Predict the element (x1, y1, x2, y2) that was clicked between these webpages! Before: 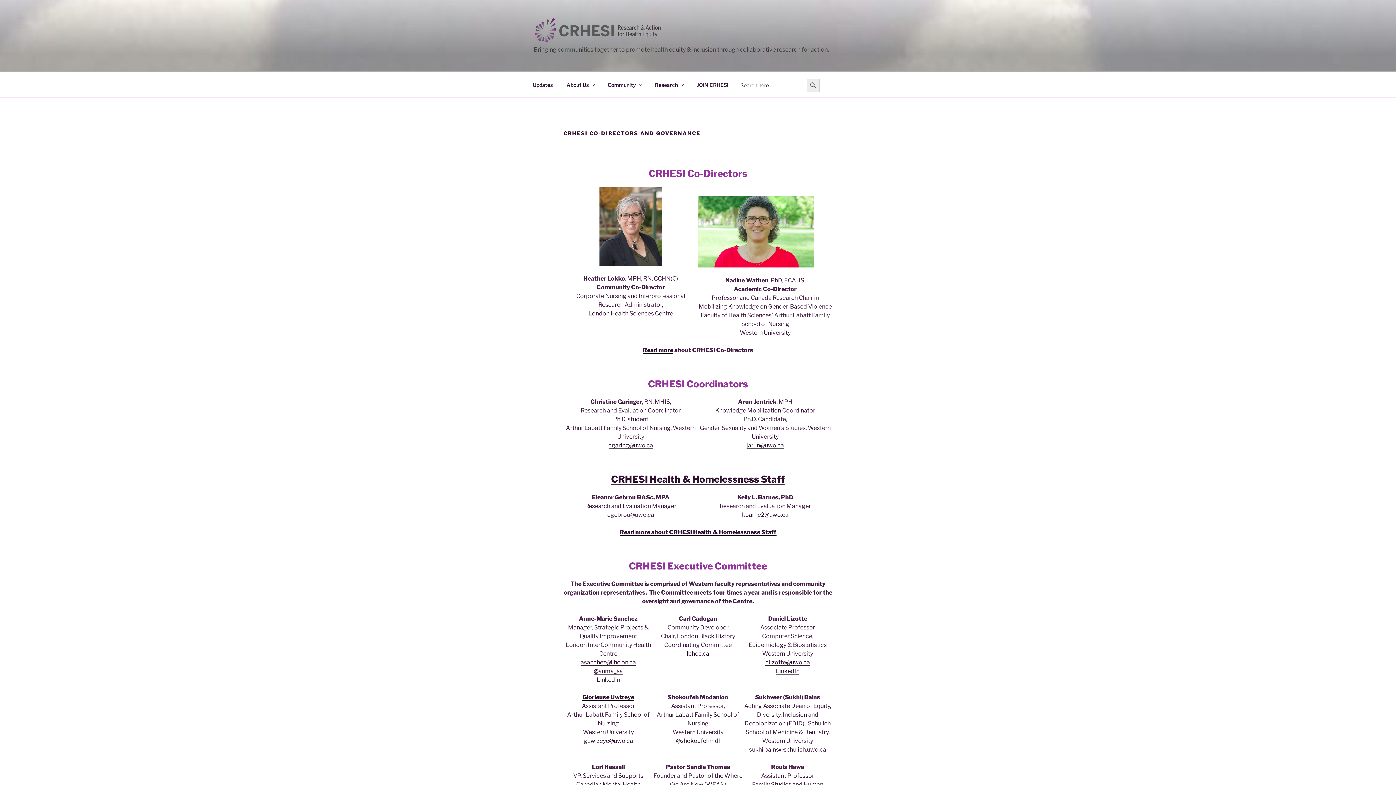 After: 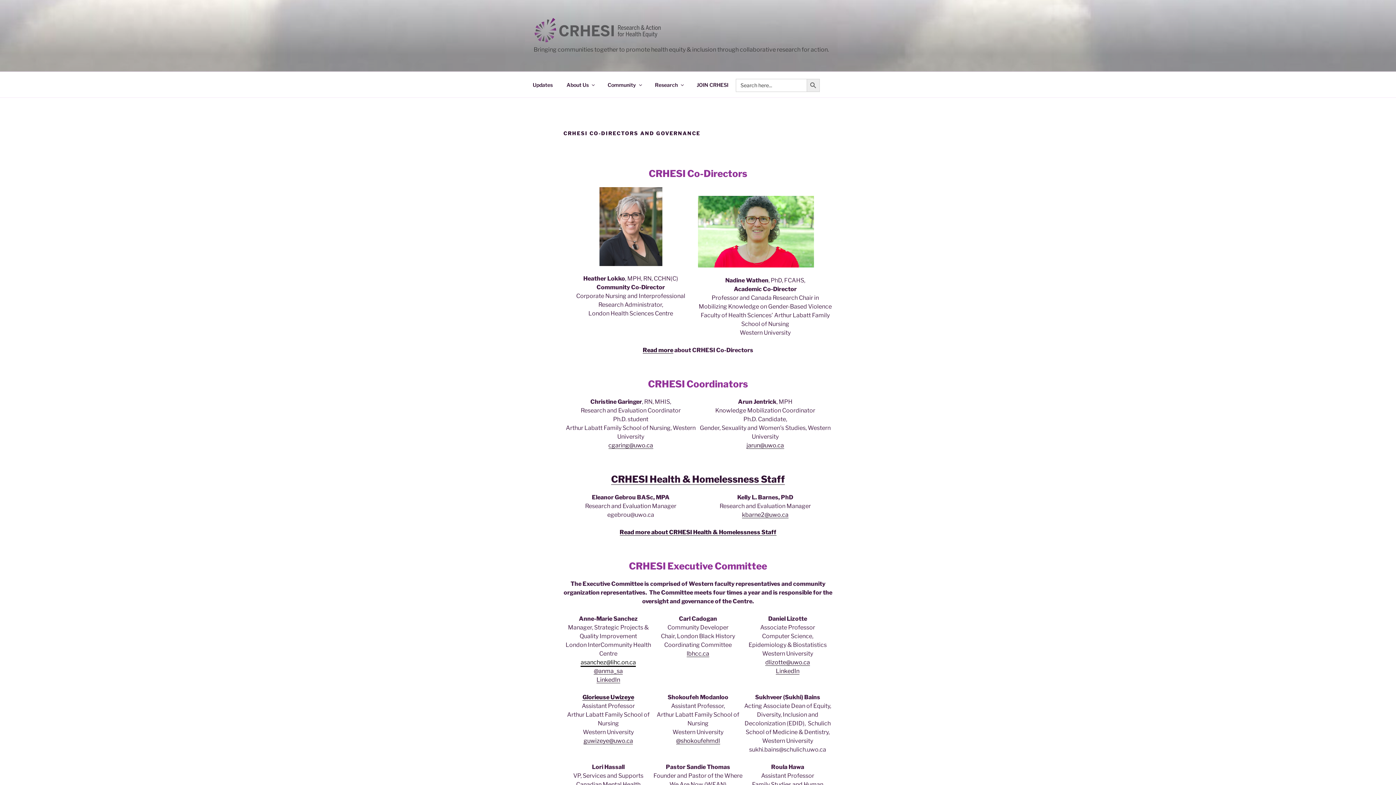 Action: bbox: (580, 659, 636, 666) label: asanchez@lihc.on.ca